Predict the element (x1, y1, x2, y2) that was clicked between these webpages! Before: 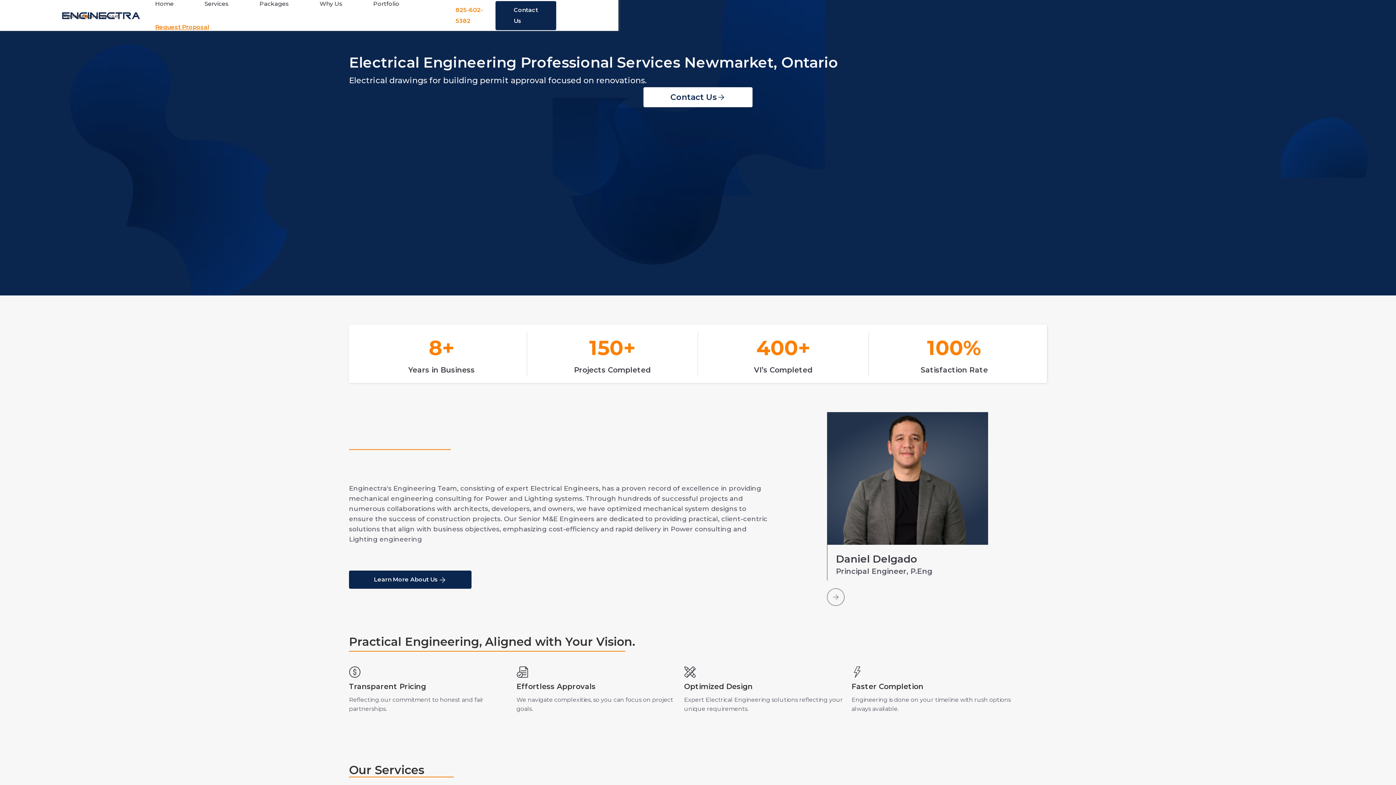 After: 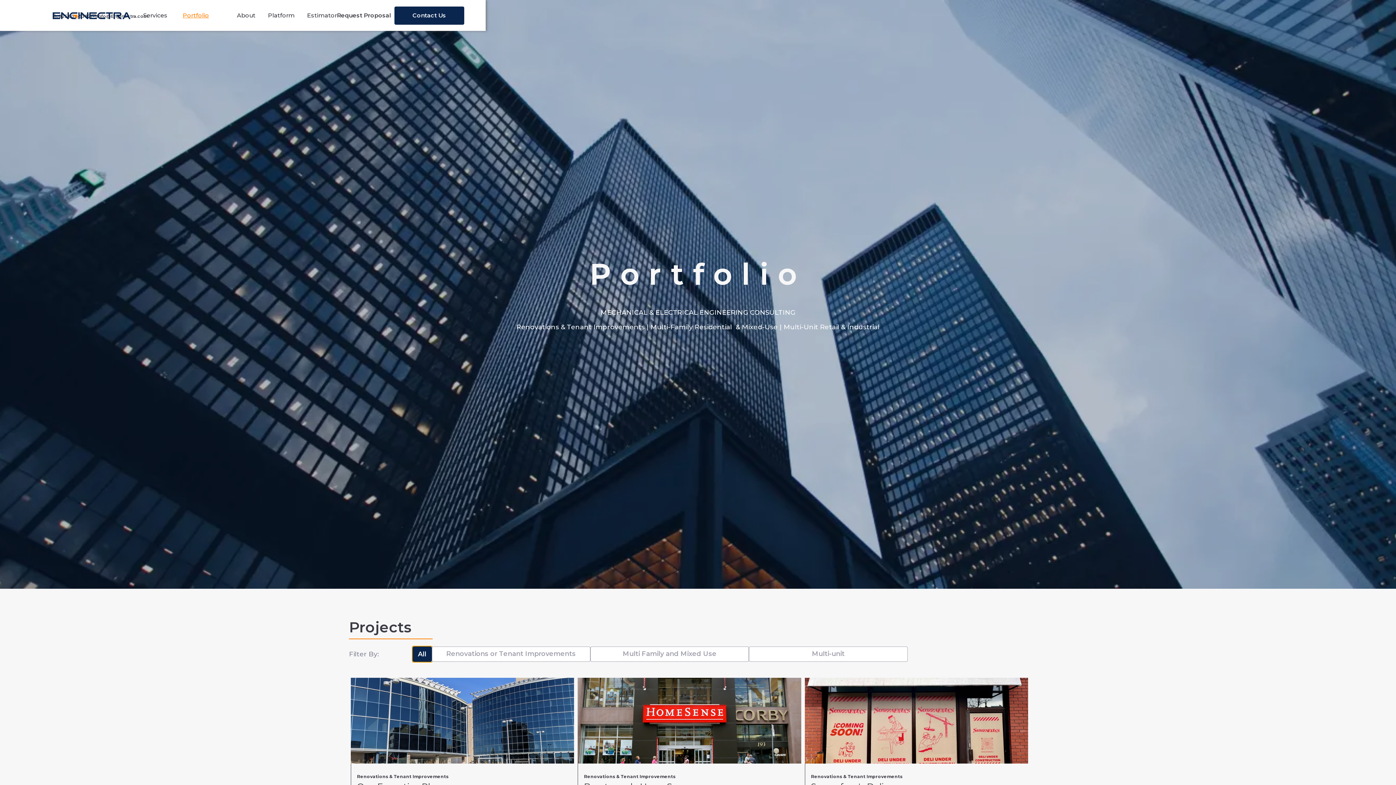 Action: bbox: (358, -7, 414, 15) label: Portfolio